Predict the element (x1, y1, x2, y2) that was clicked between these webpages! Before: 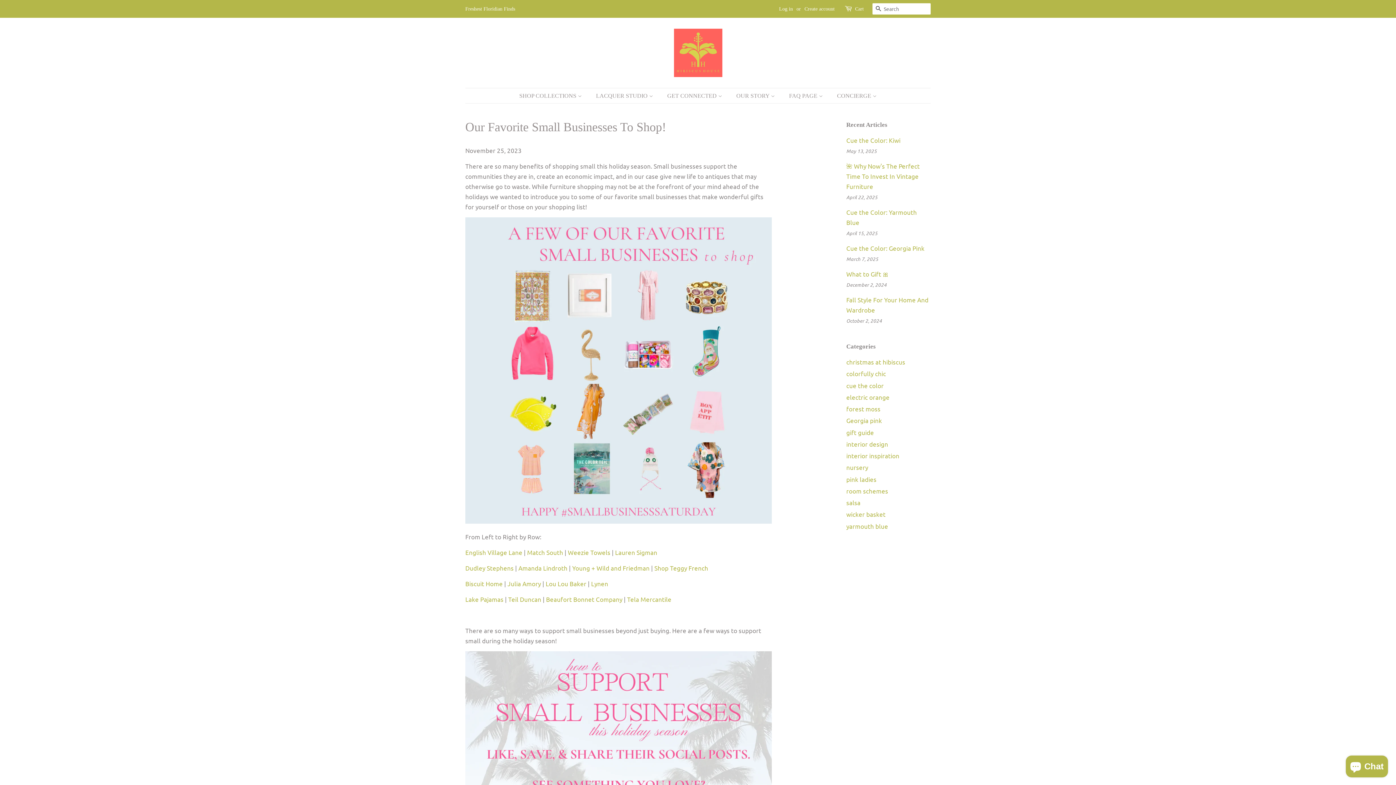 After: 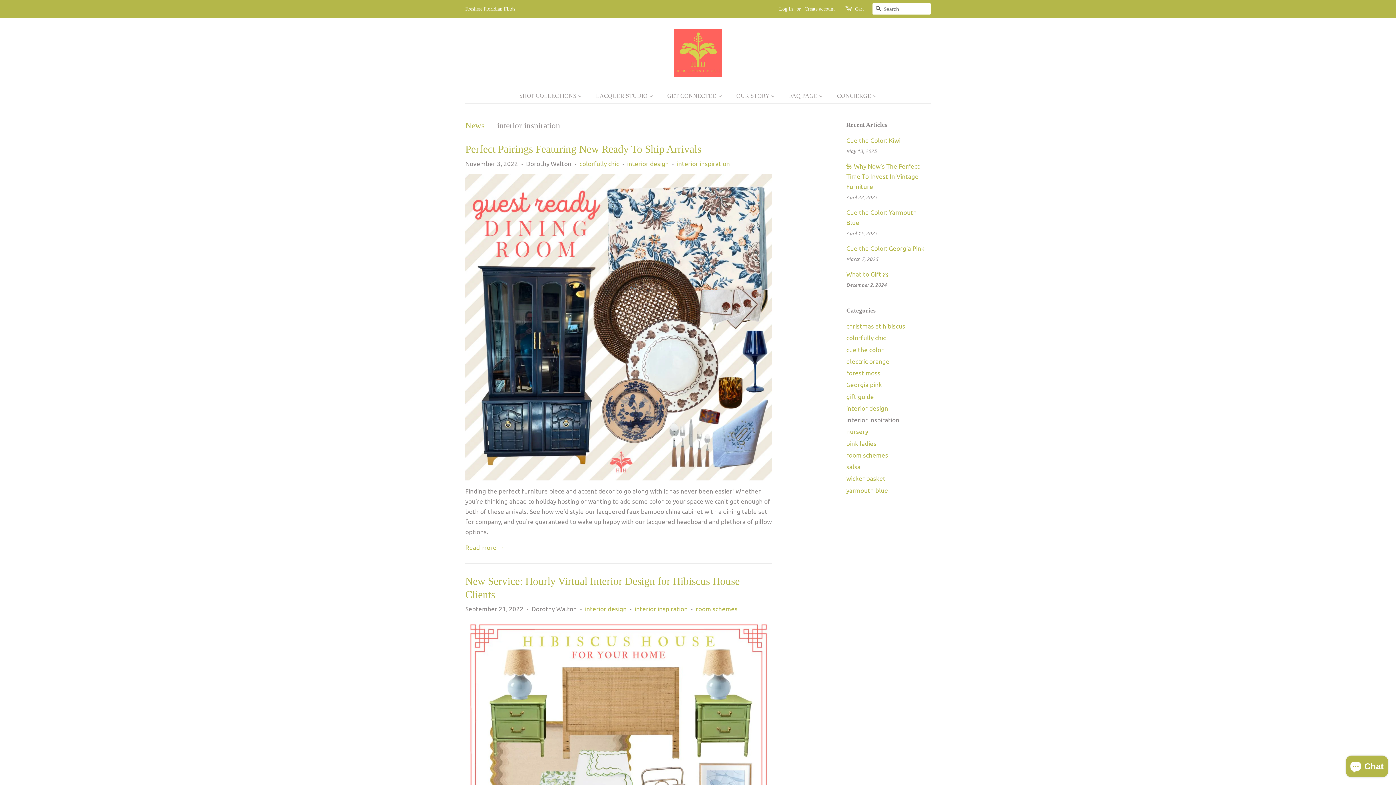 Action: bbox: (846, 452, 899, 459) label: interior inspiration